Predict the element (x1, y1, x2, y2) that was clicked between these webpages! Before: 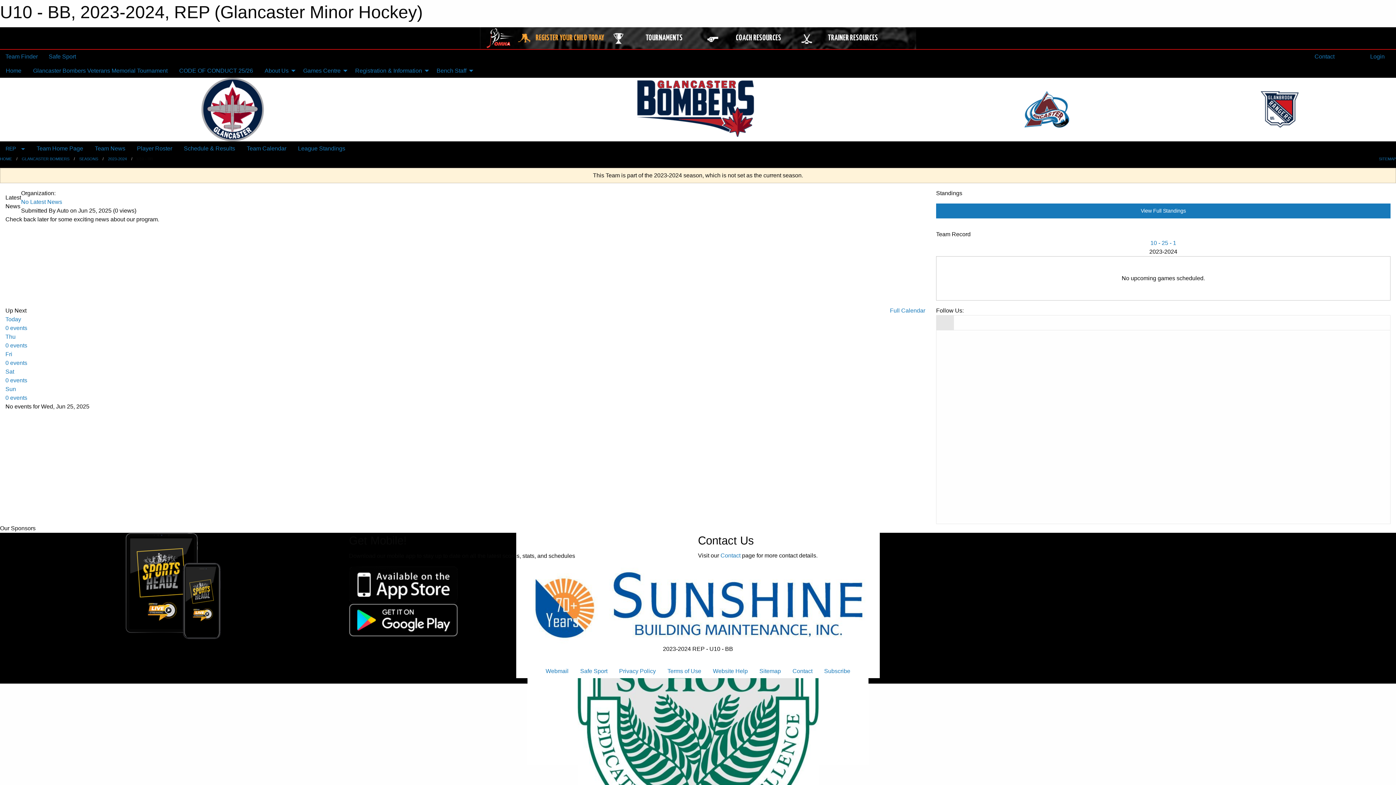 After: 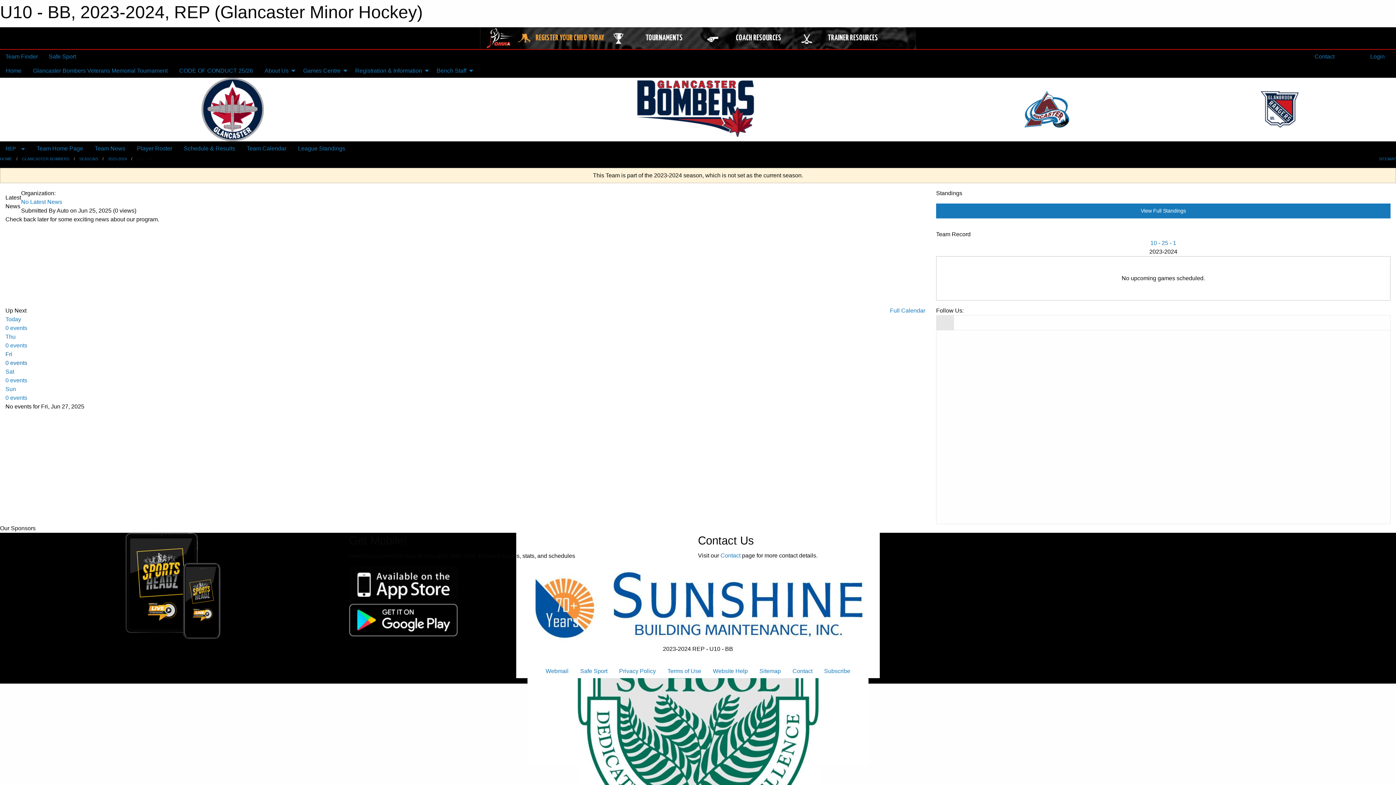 Action: bbox: (5, 351, 925, 367) label: Fri
0 events